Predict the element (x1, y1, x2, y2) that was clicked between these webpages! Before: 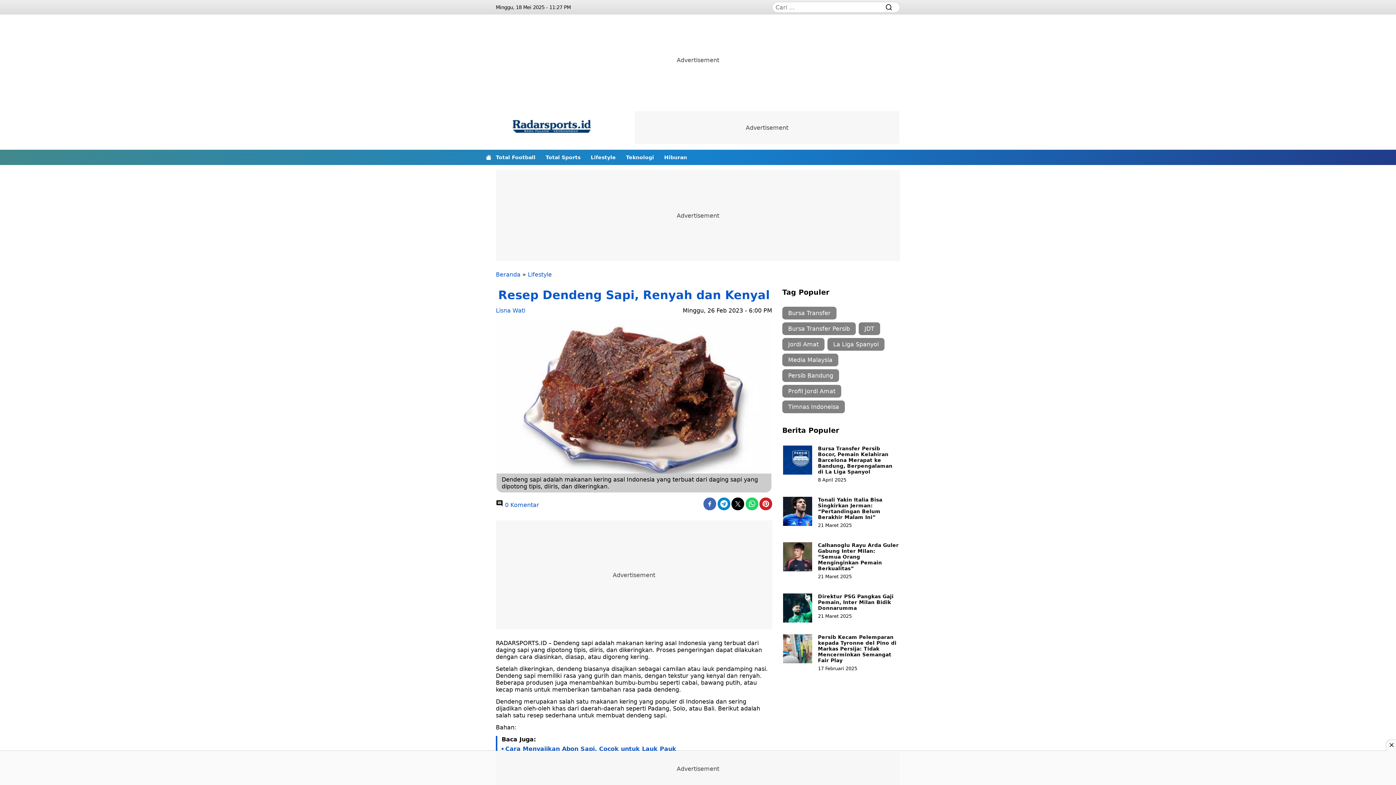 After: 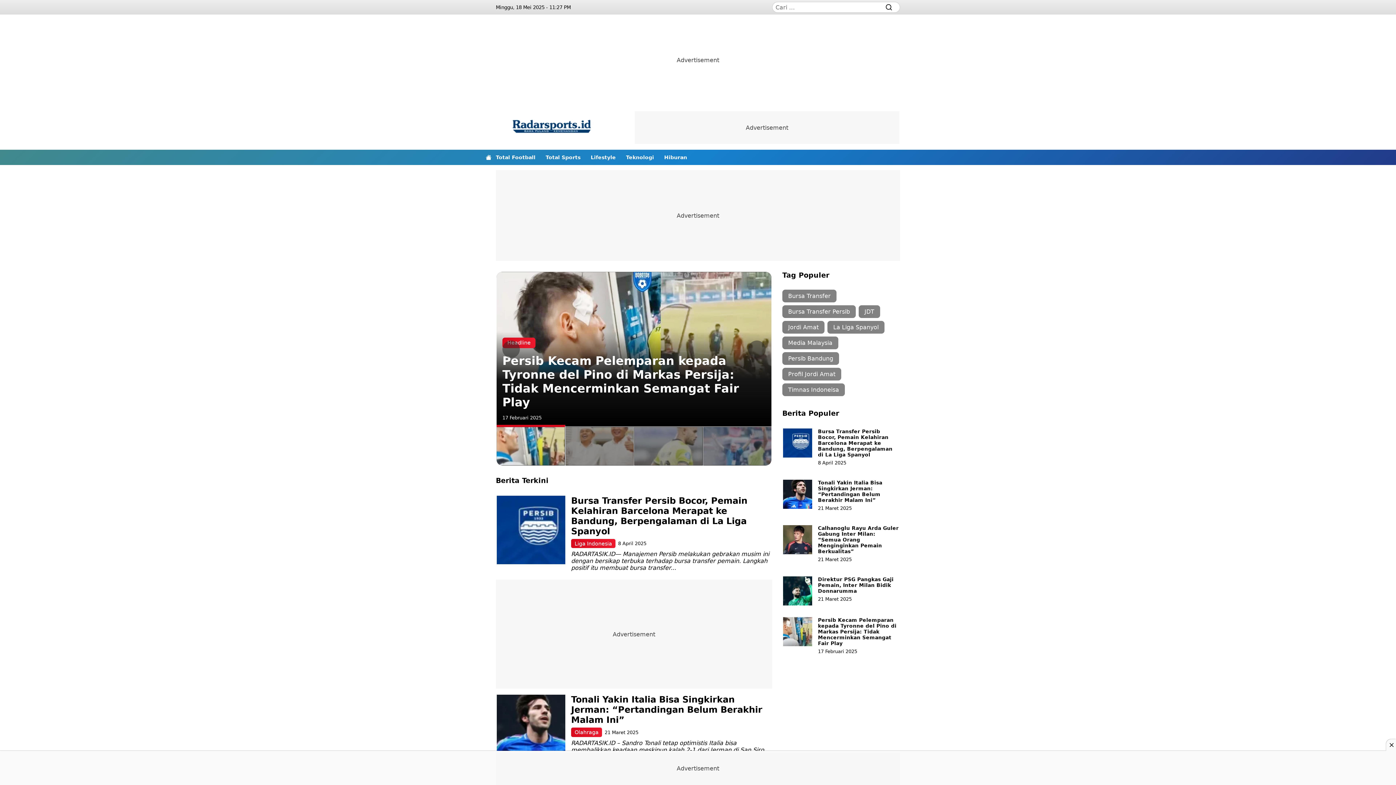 Action: bbox: (496, 271, 520, 278) label: Beranda